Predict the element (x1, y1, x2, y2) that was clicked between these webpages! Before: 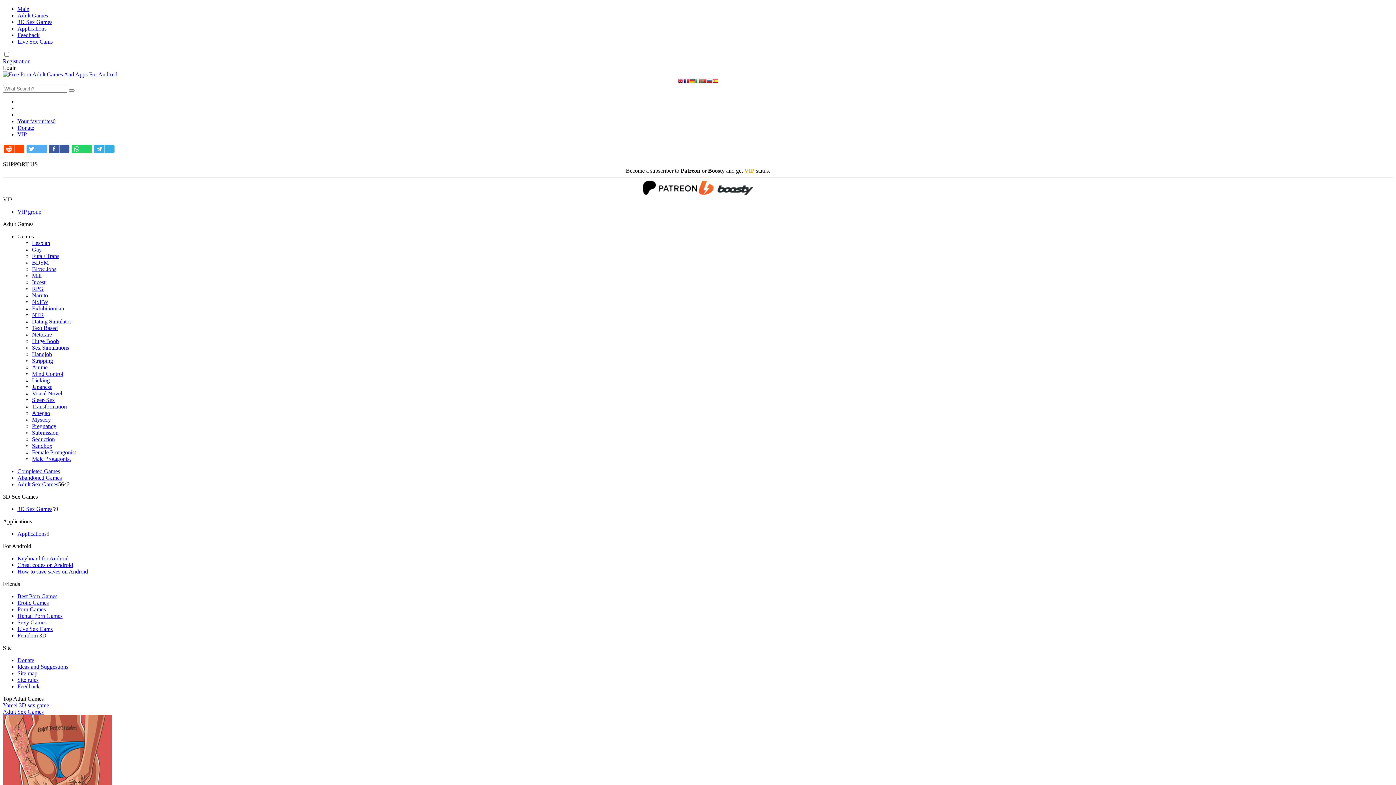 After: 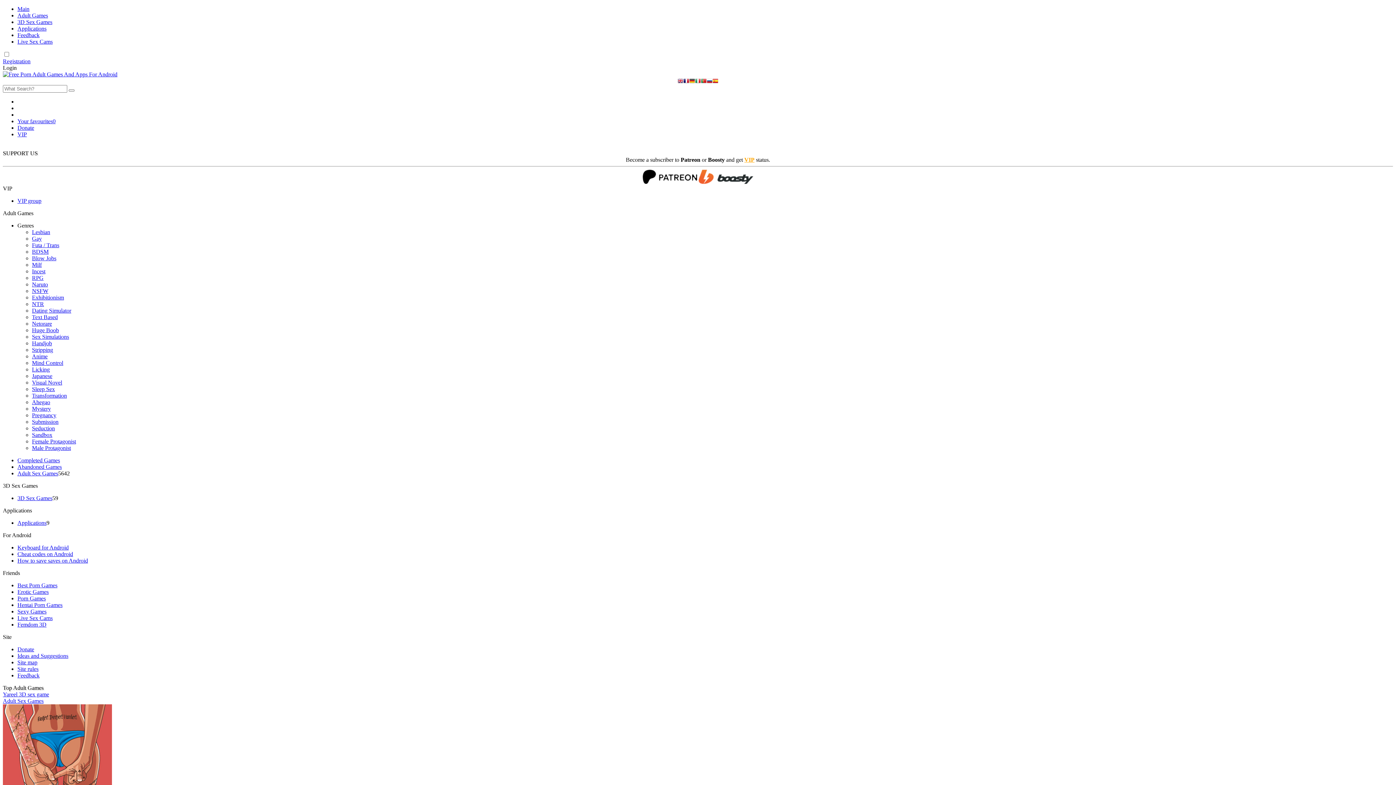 Action: bbox: (32, 253, 59, 259) label: Futa / Trans